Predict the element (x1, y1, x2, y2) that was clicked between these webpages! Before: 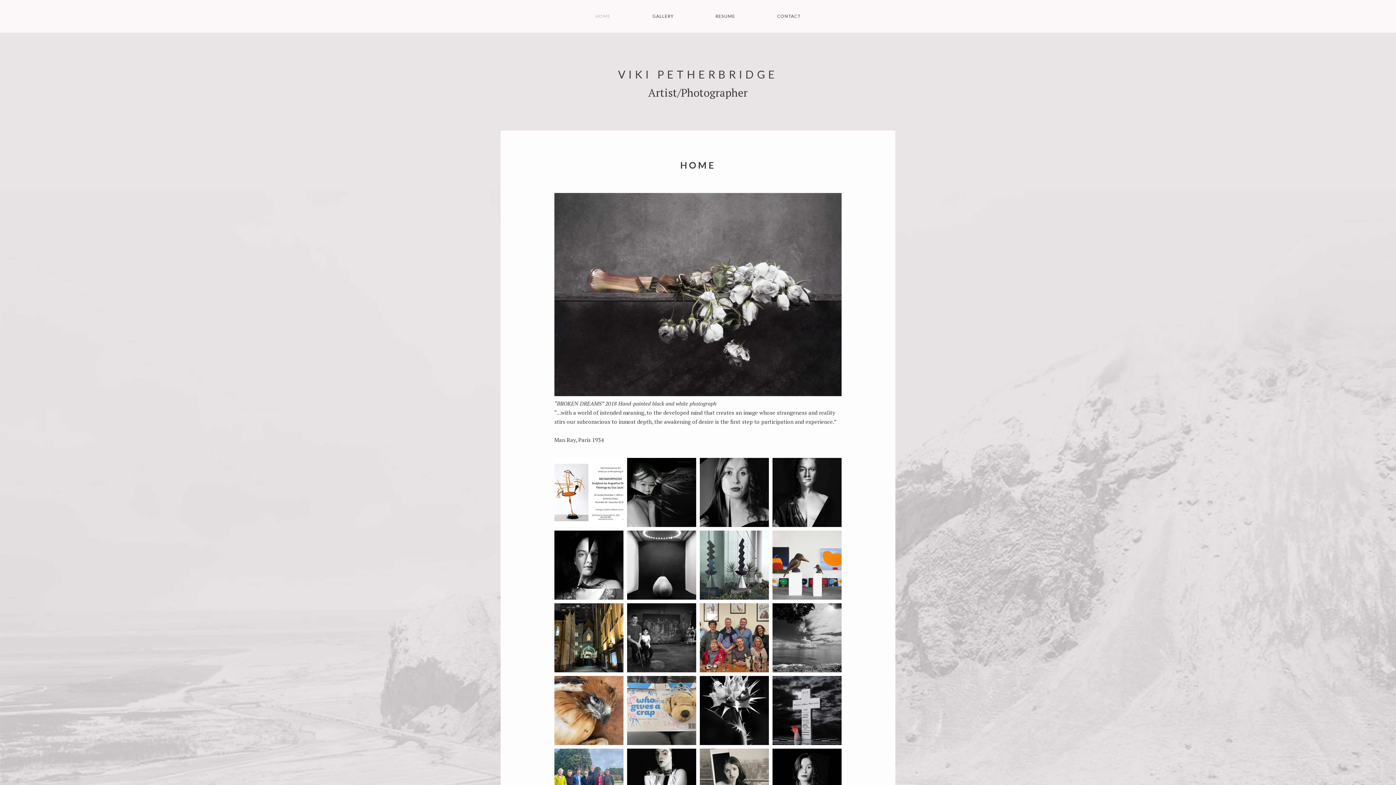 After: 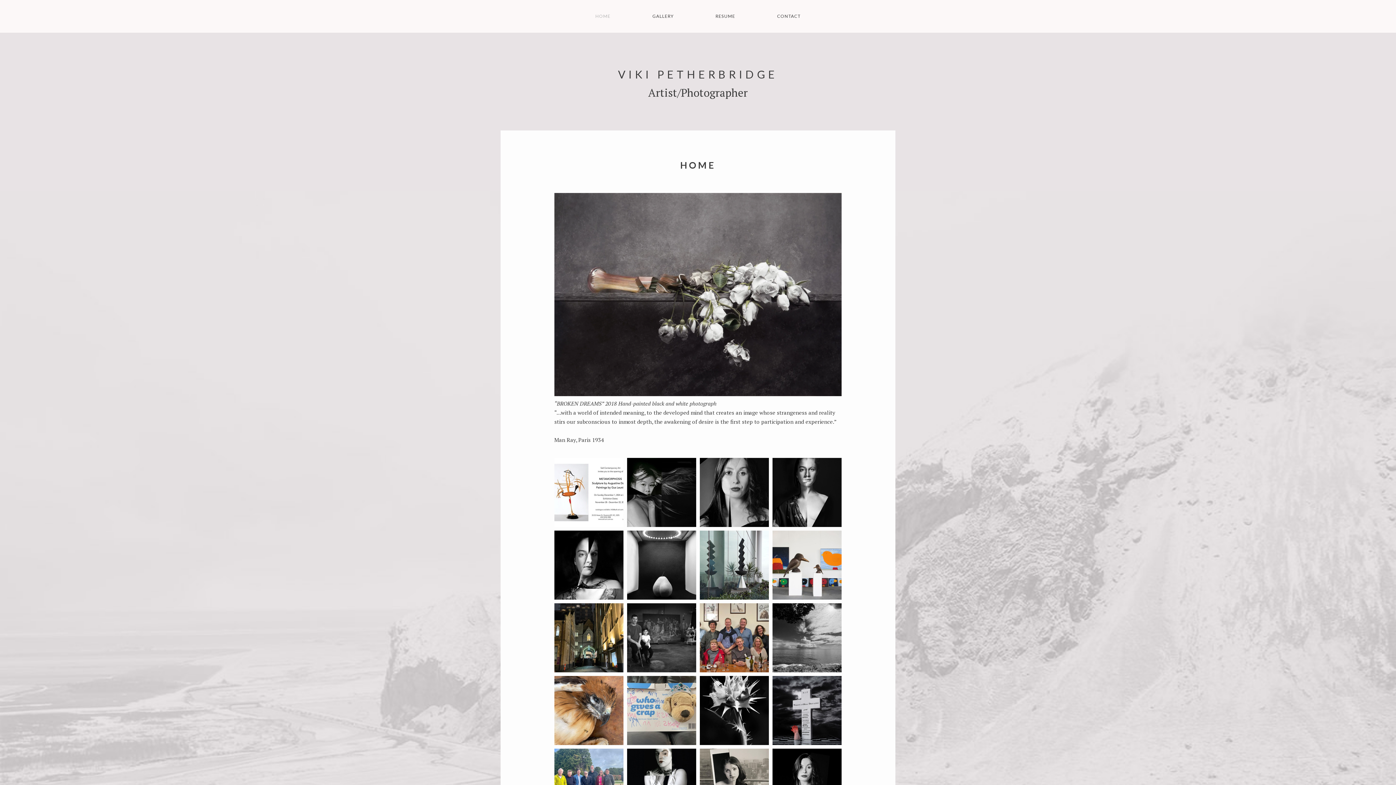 Action: label: HOME bbox: (595, 12, 610, 20)